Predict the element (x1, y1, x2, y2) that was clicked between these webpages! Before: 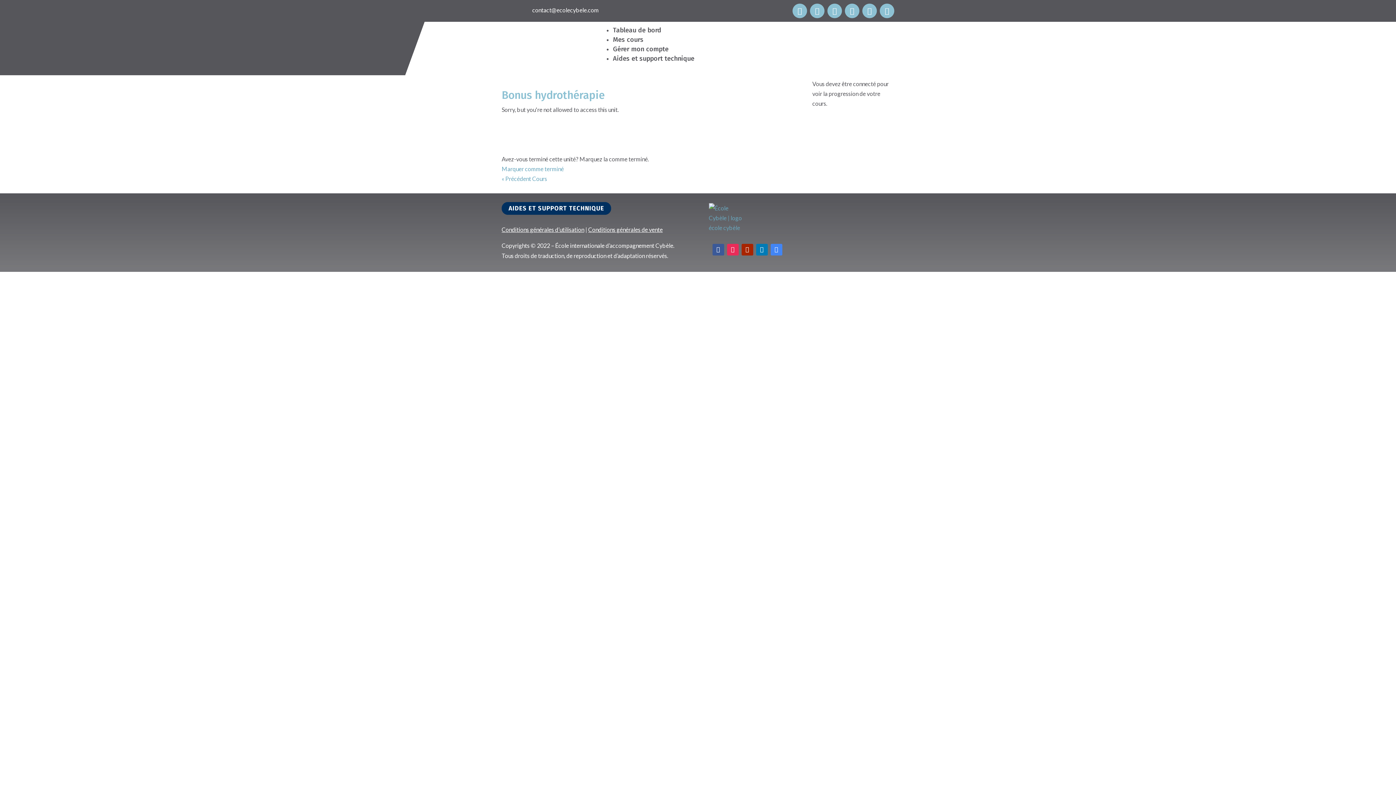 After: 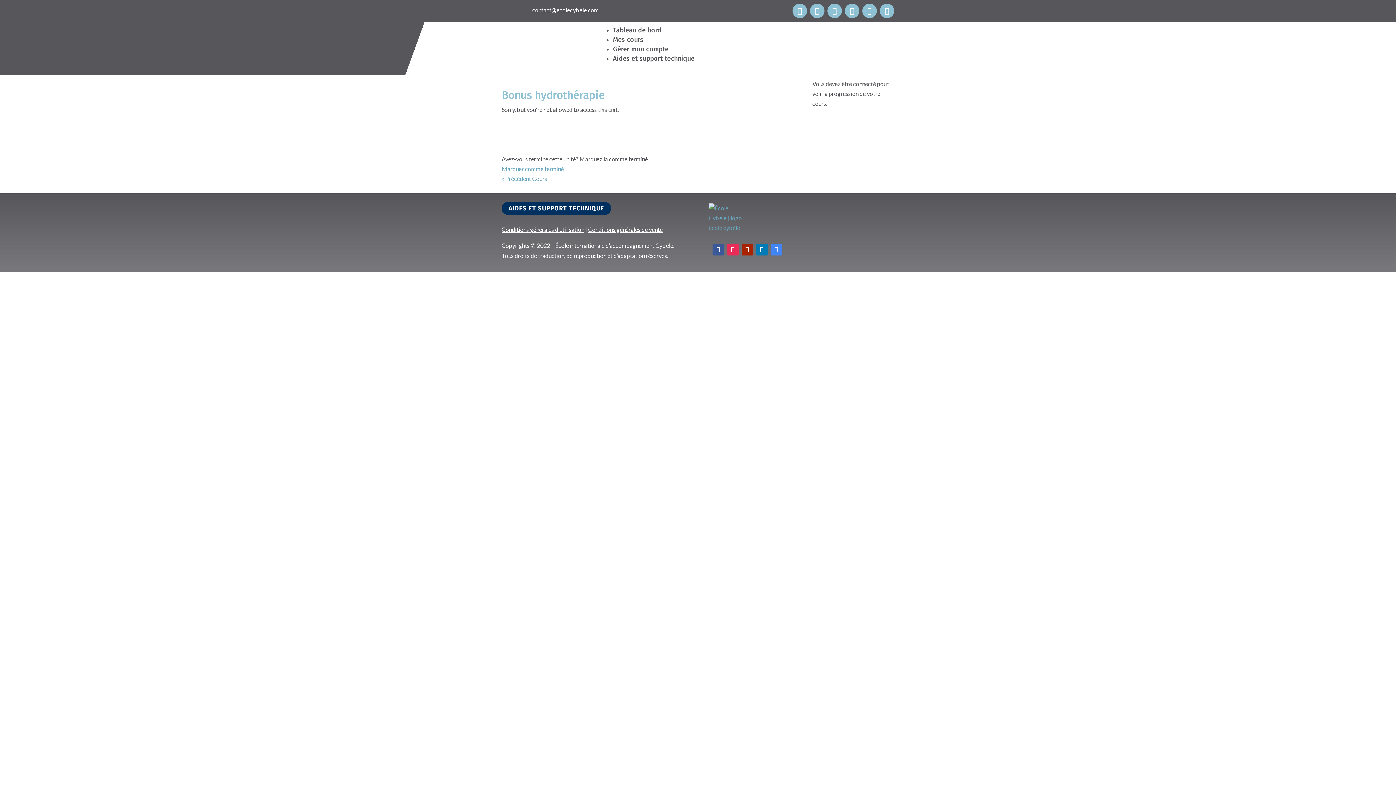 Action: bbox: (712, 244, 724, 255)